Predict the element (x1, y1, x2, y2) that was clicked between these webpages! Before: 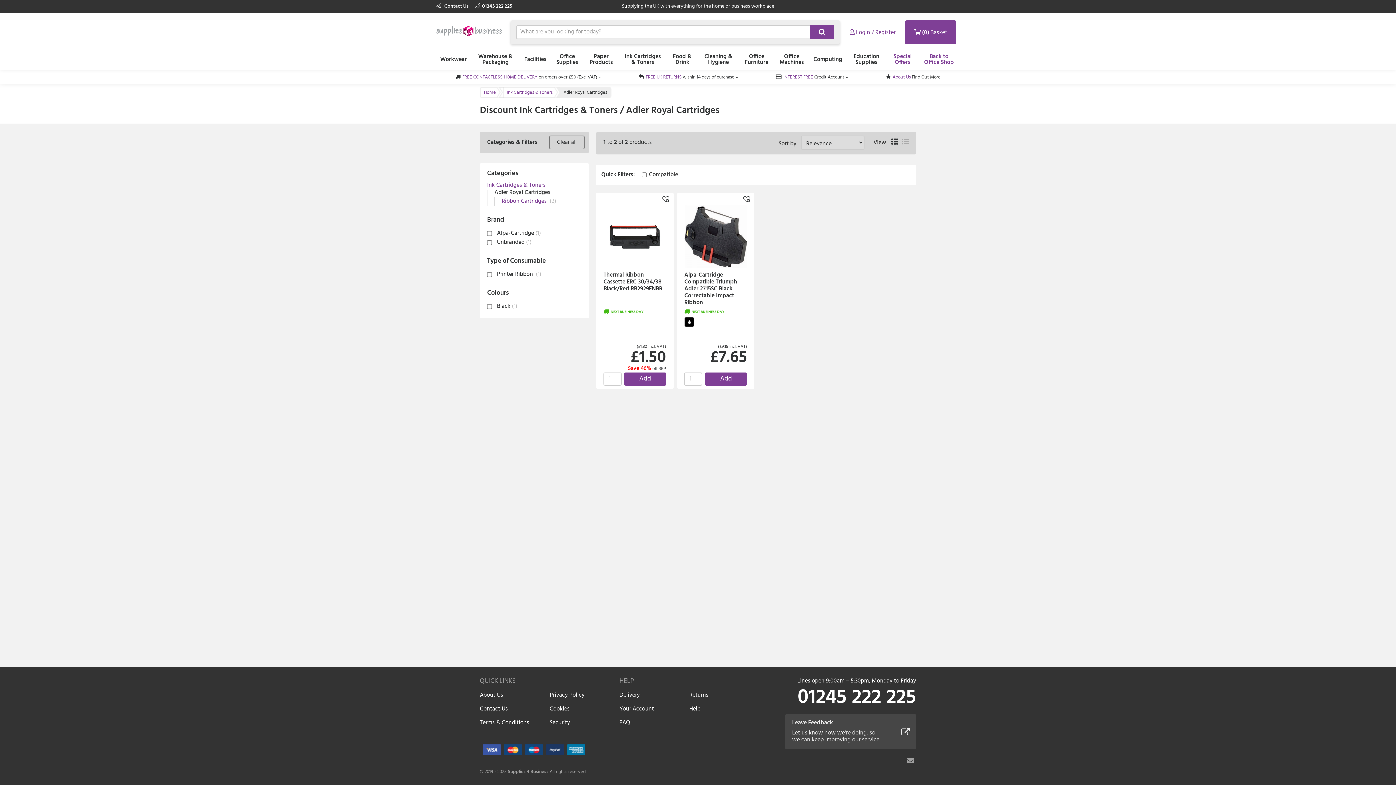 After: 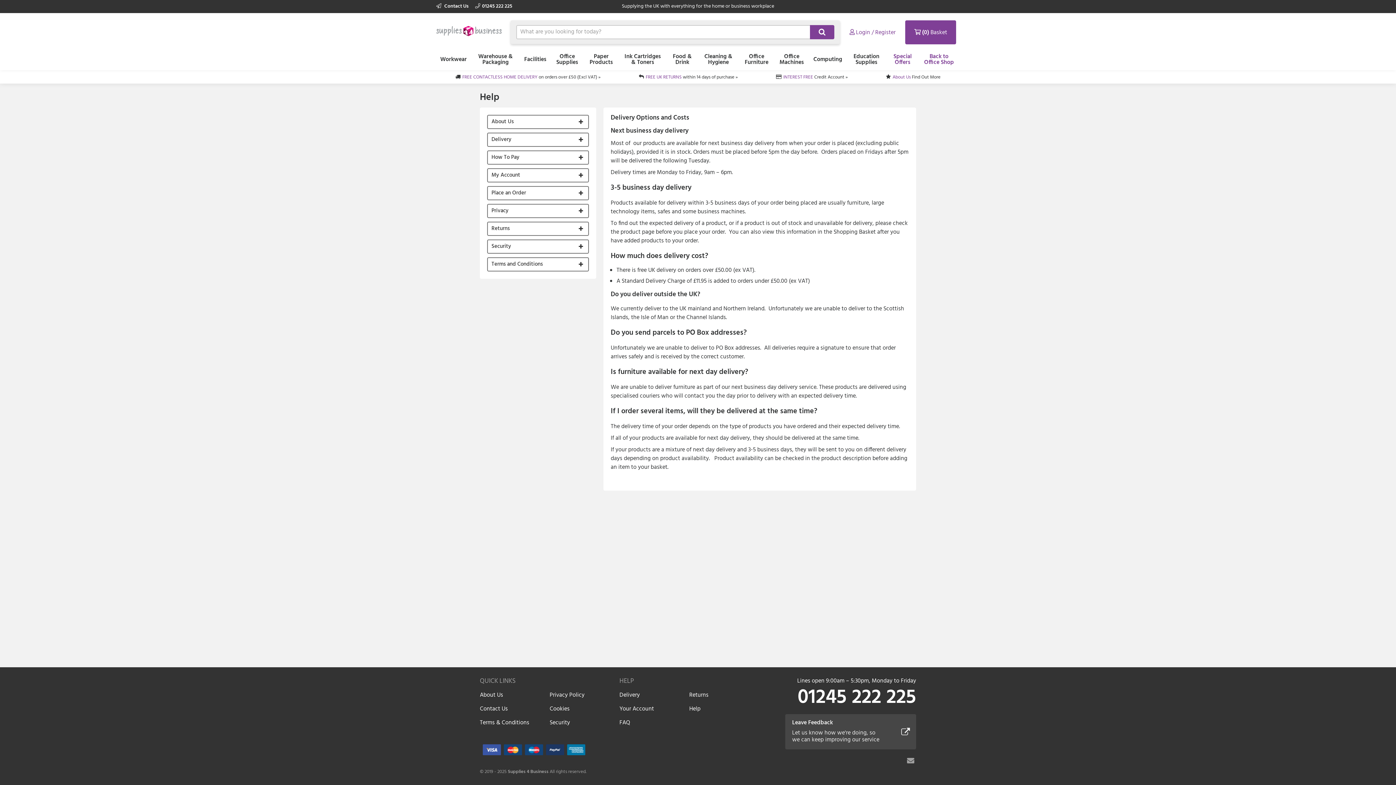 Action: label:  FREE CONTACTLESS HOME DELIVERY on orders over £50 (Excl VAT) » bbox: (455, 73, 600, 80)